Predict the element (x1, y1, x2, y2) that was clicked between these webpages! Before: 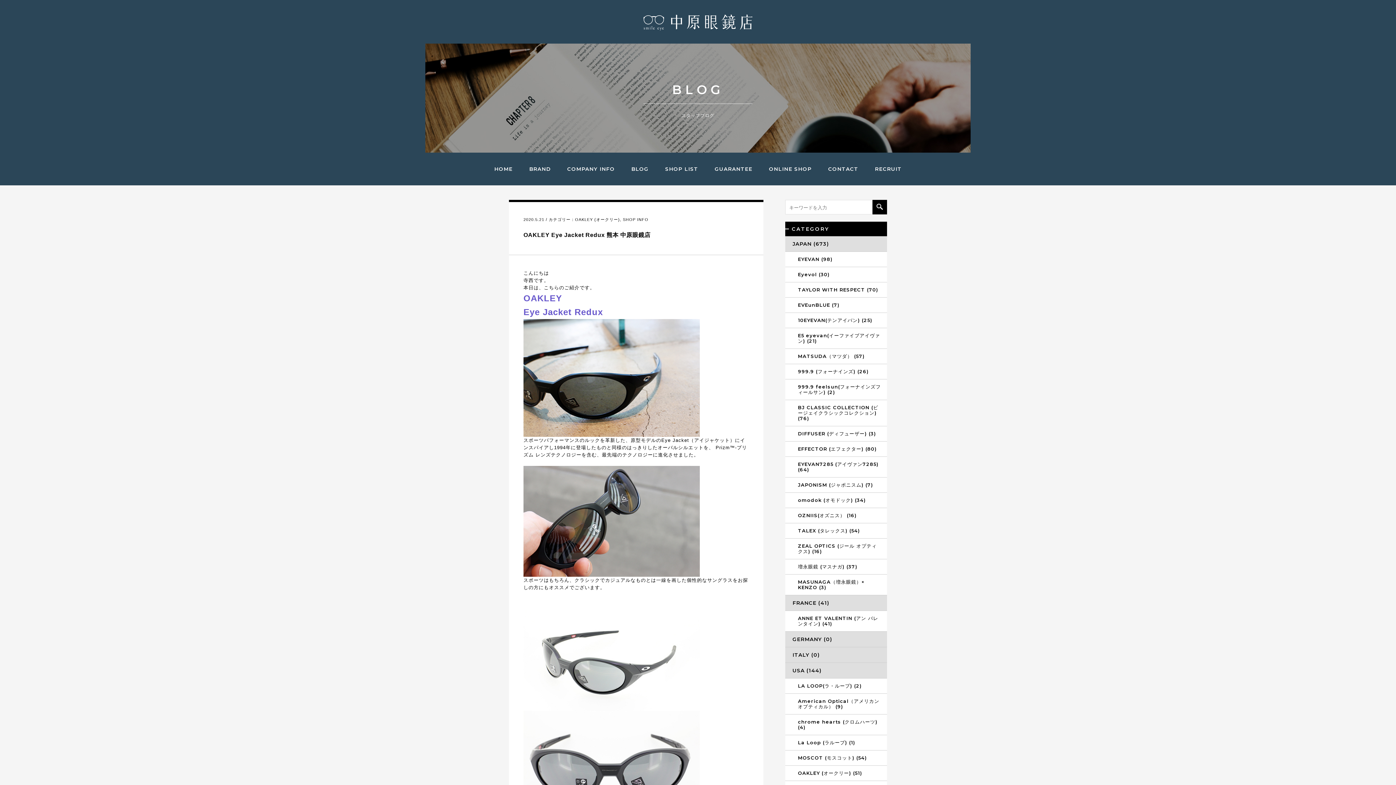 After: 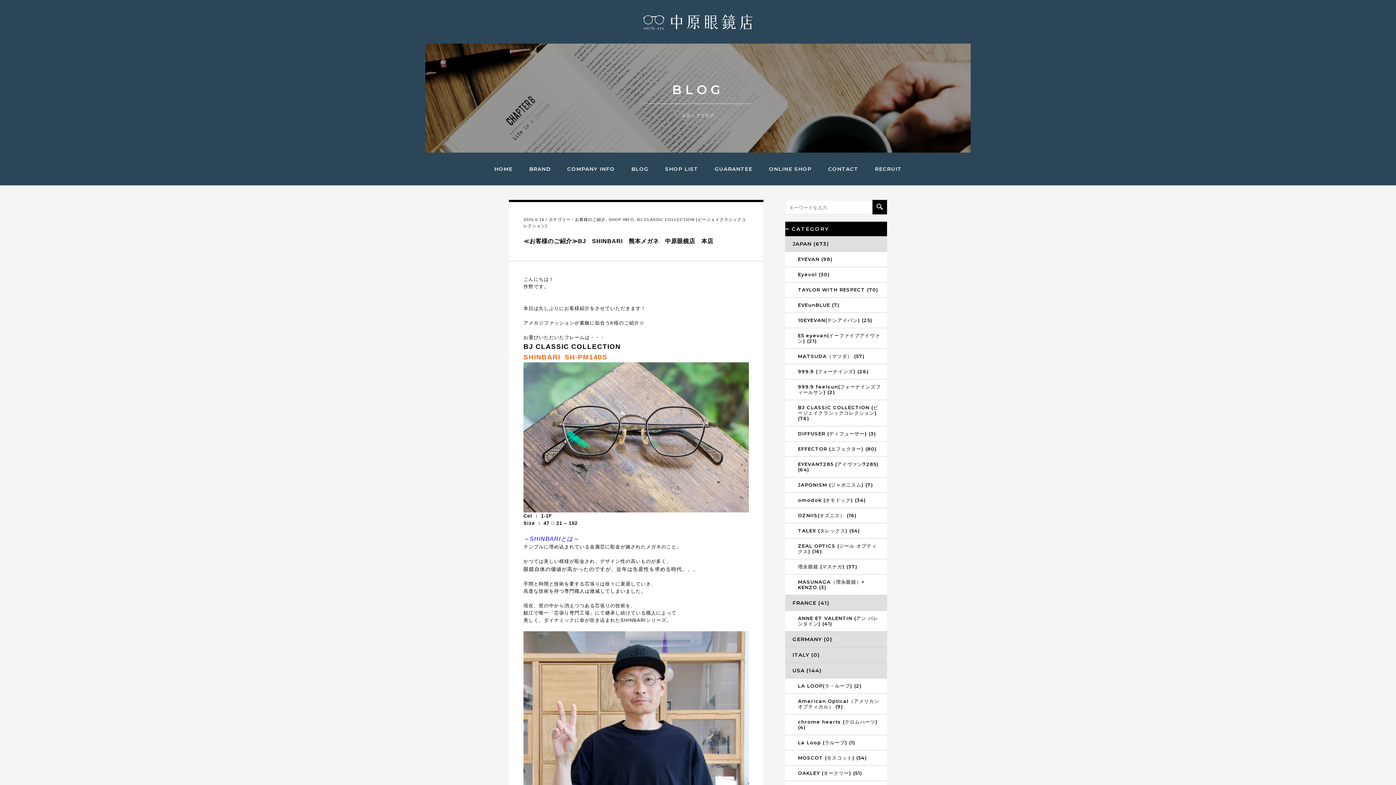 Action: bbox: (785, 400, 887, 426) label: BJ CLASSIC COLLECTION (ビージェイクラシックコレクション) (76)